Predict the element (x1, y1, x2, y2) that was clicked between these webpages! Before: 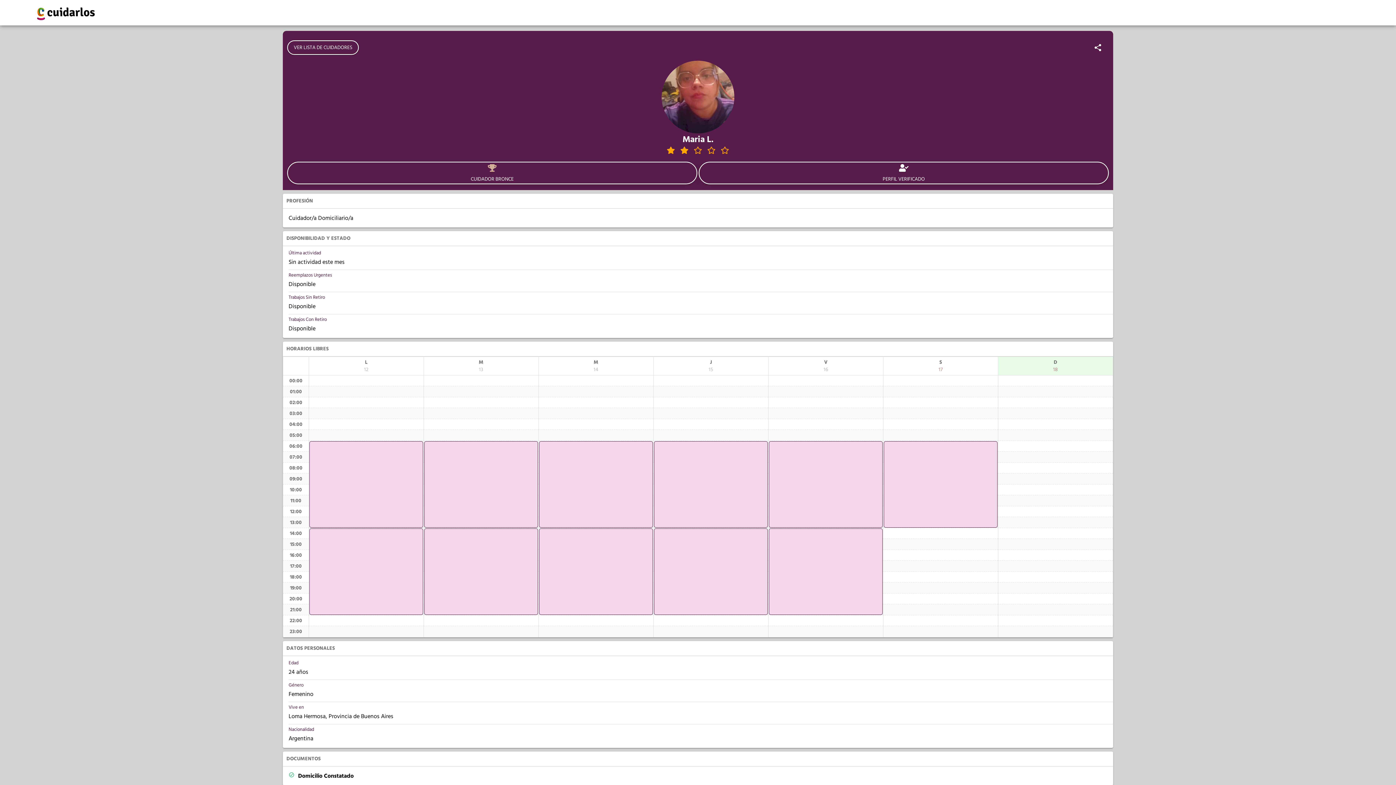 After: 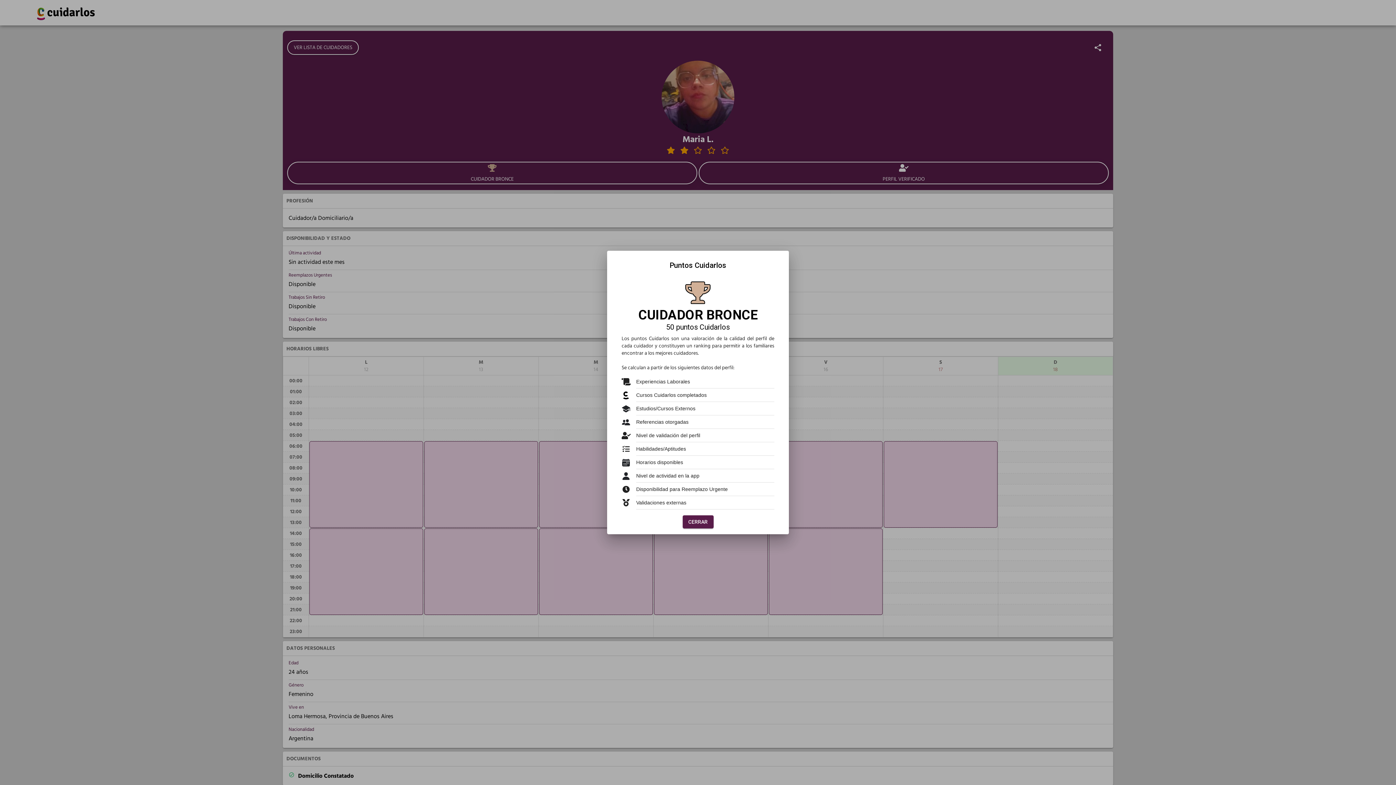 Action: bbox: (287, 161, 697, 184) label: CUIDADOR BRONCE